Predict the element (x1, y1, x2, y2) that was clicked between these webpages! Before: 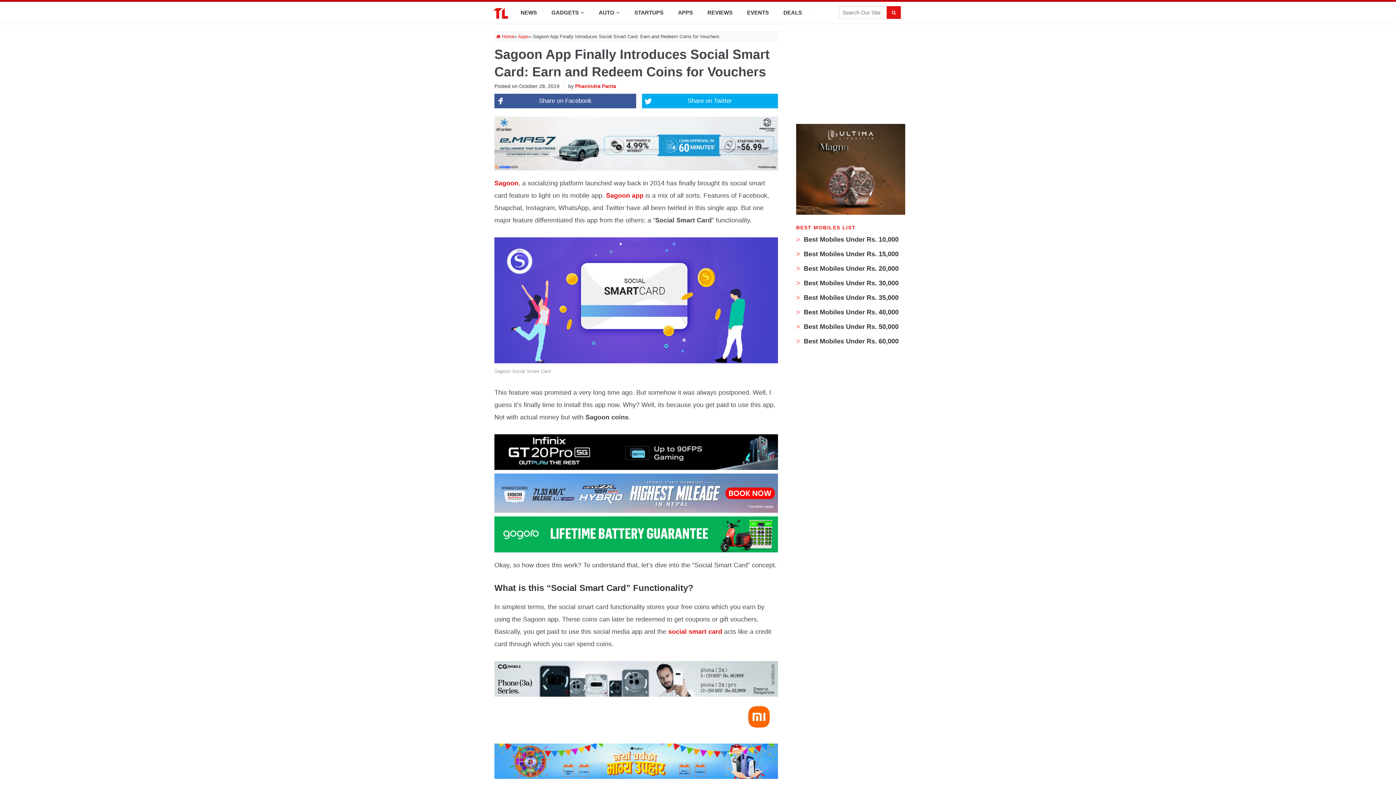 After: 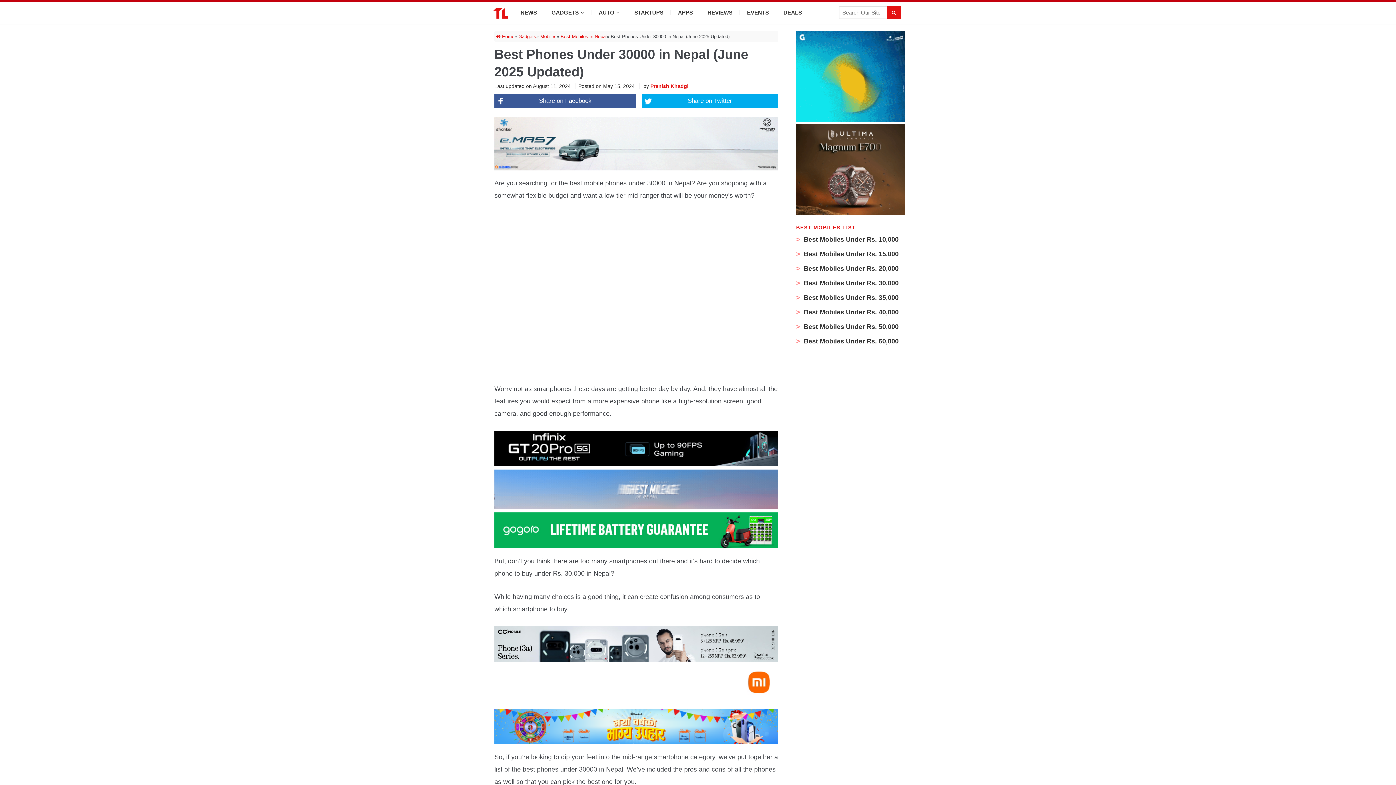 Action: bbox: (796, 279, 898, 286) label:  Best Mobiles Under Rs. 30,000